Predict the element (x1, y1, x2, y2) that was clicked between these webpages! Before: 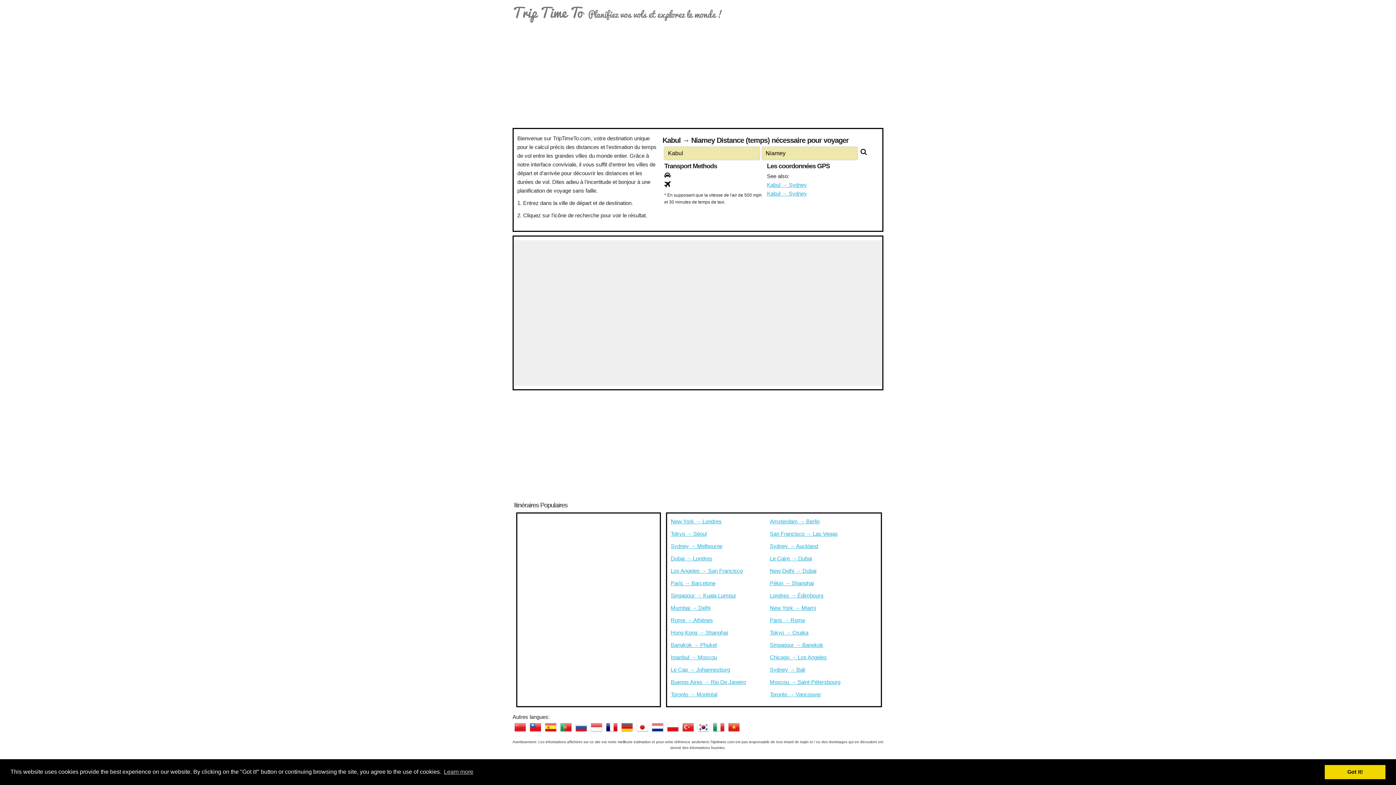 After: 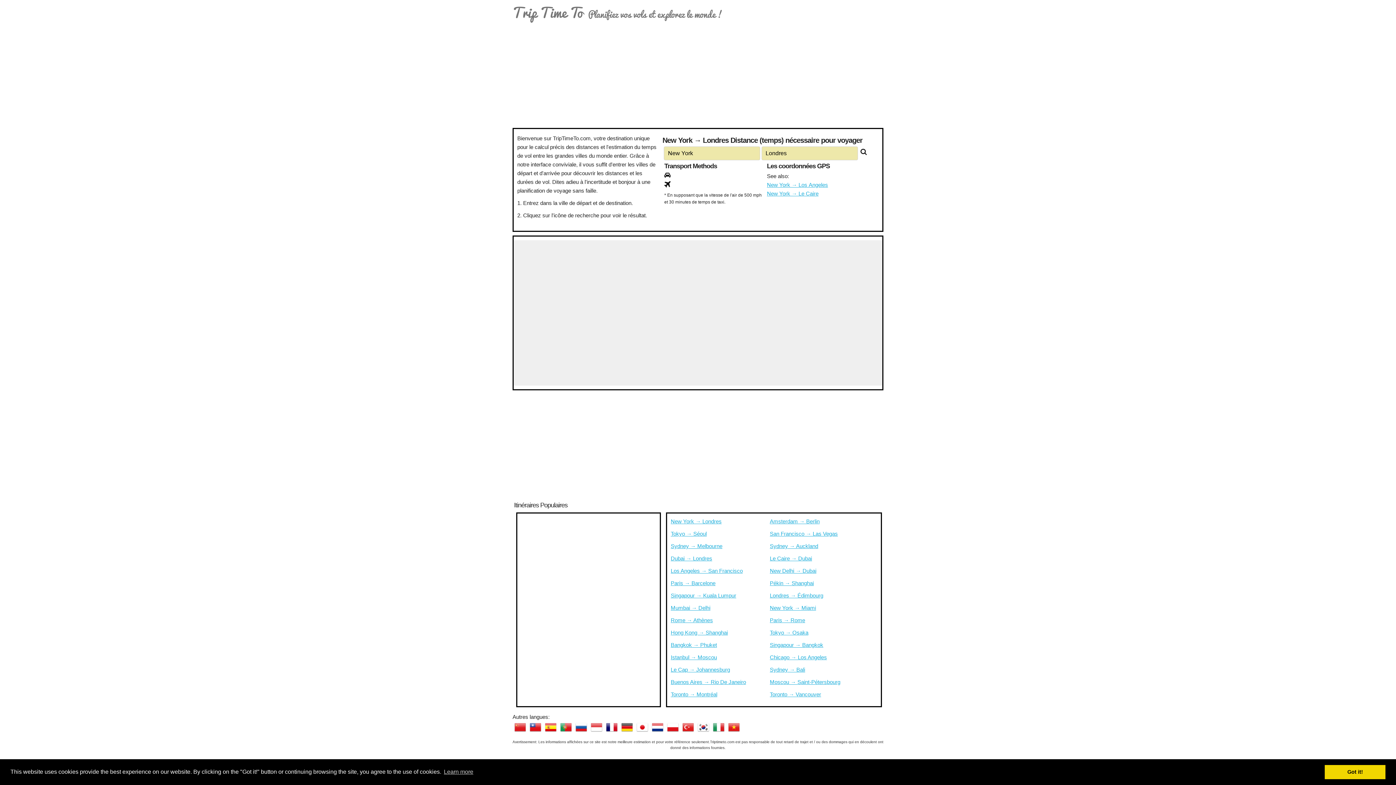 Action: bbox: (670, 518, 721, 524) label: New York → Londres